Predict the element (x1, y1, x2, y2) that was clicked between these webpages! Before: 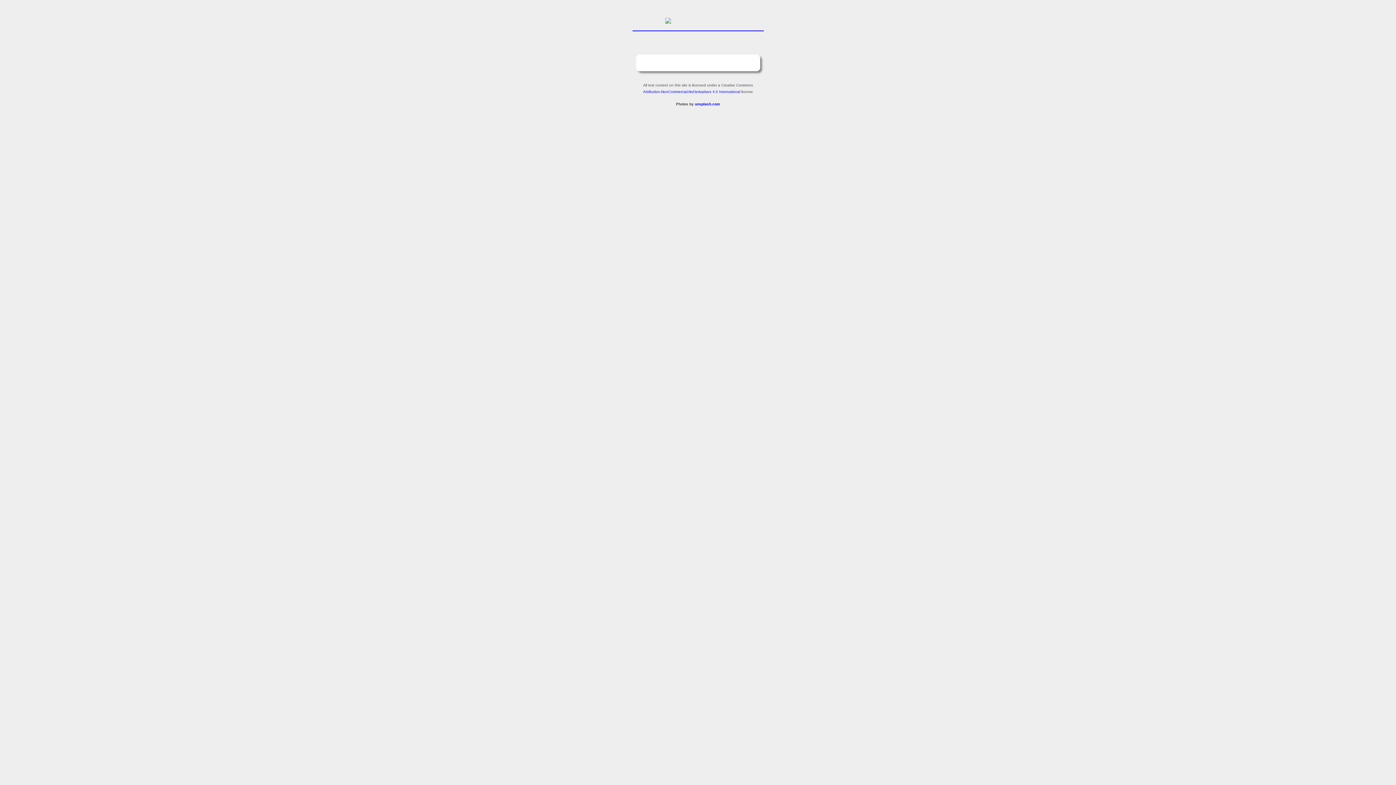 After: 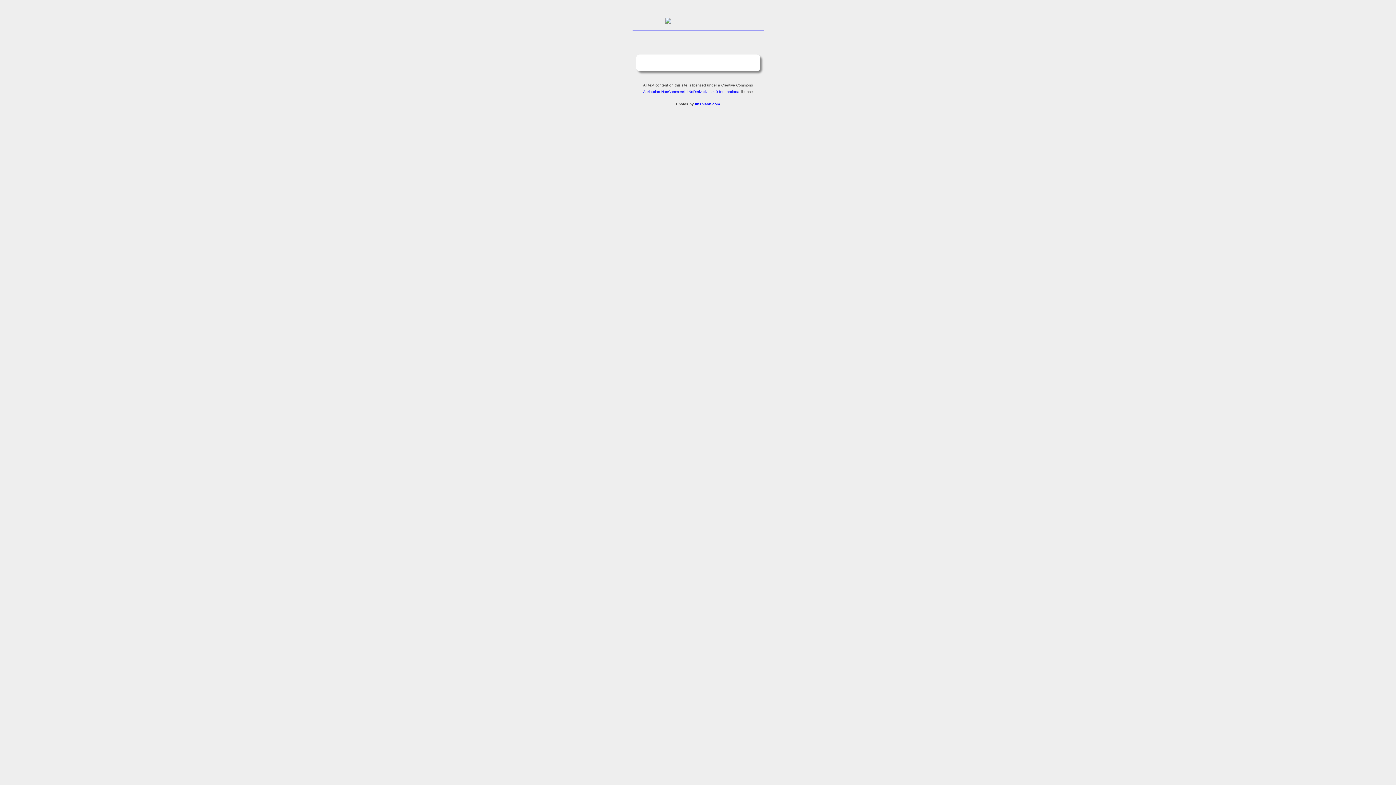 Action: bbox: (643, 89, 740, 93) label: Attribution-NonCommercial-NoDerivatives 4.0 International